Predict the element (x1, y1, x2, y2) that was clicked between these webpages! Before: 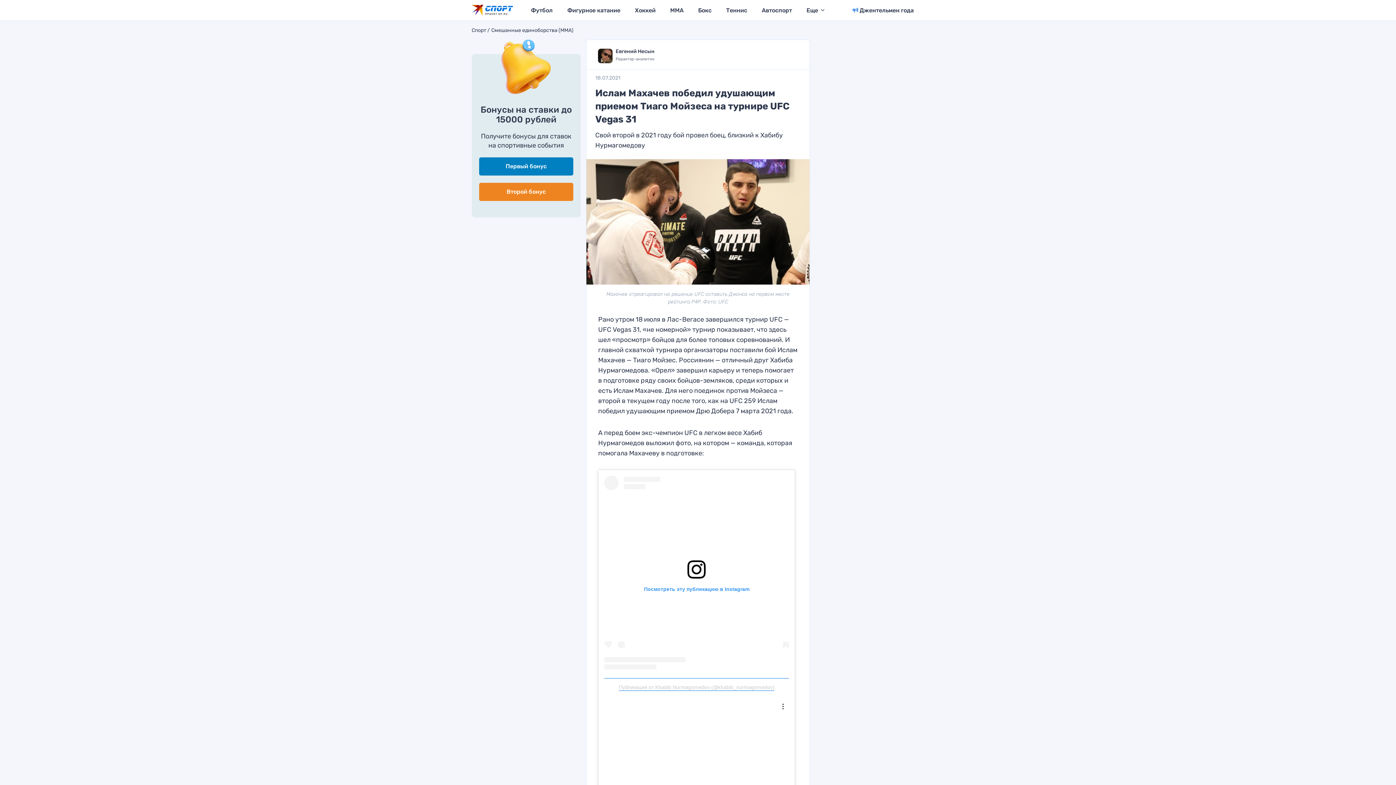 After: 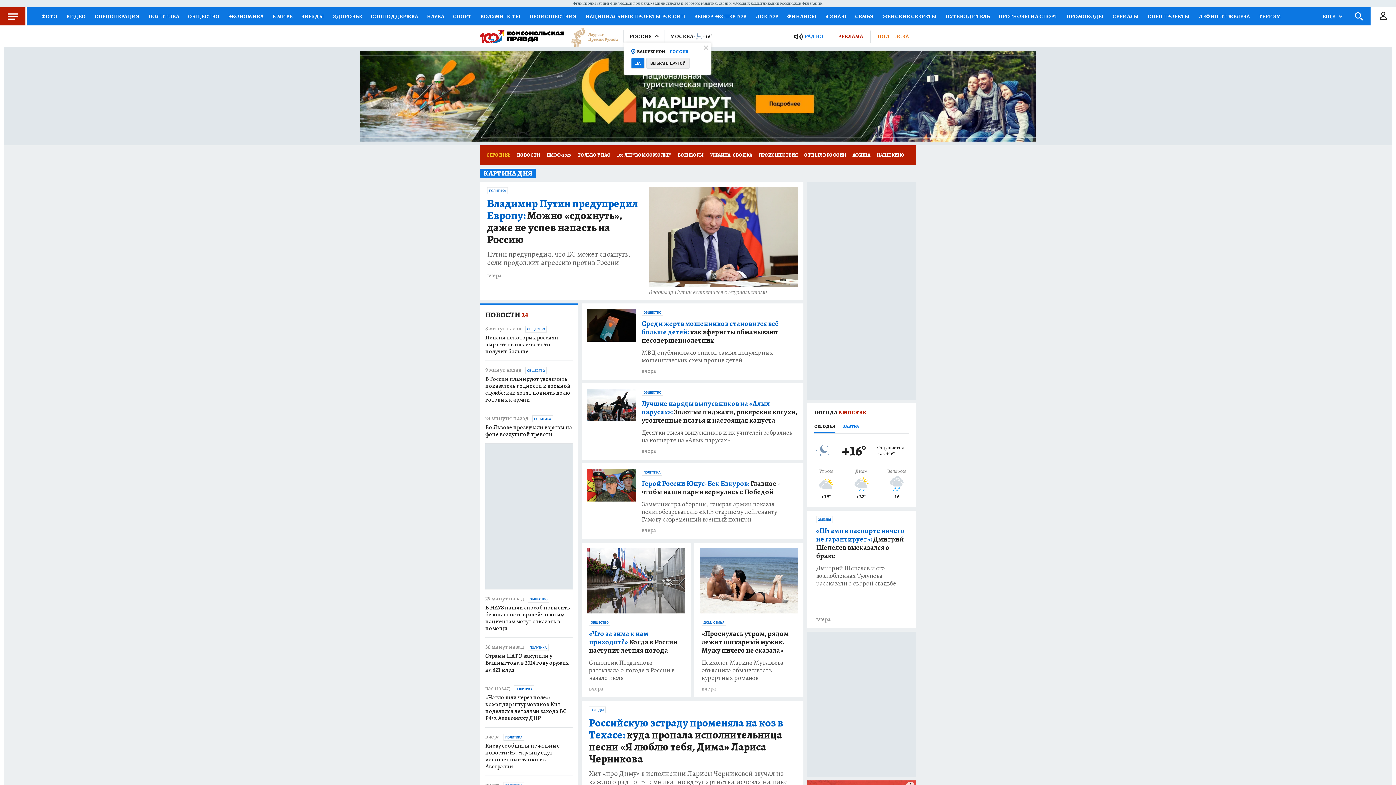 Action: bbox: (471, 4, 483, 15)